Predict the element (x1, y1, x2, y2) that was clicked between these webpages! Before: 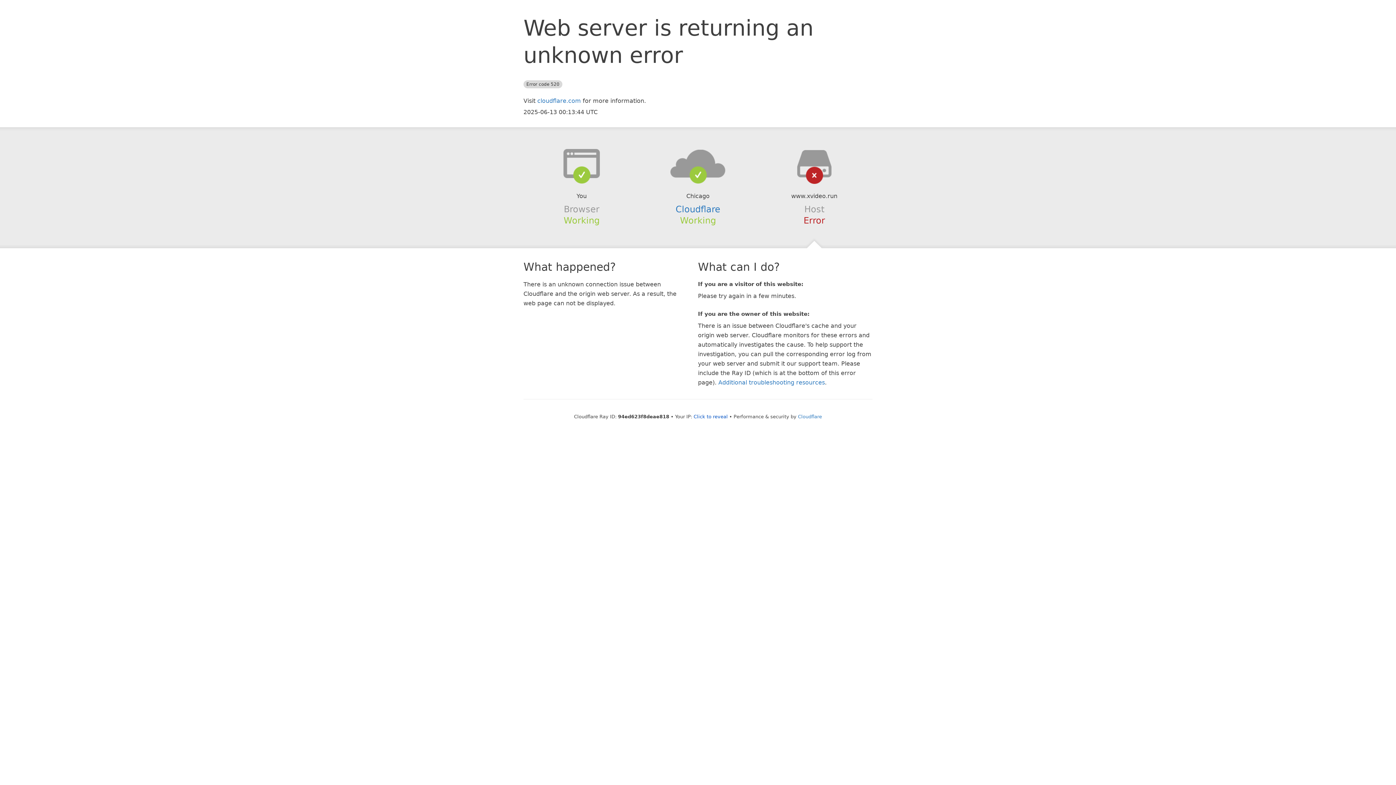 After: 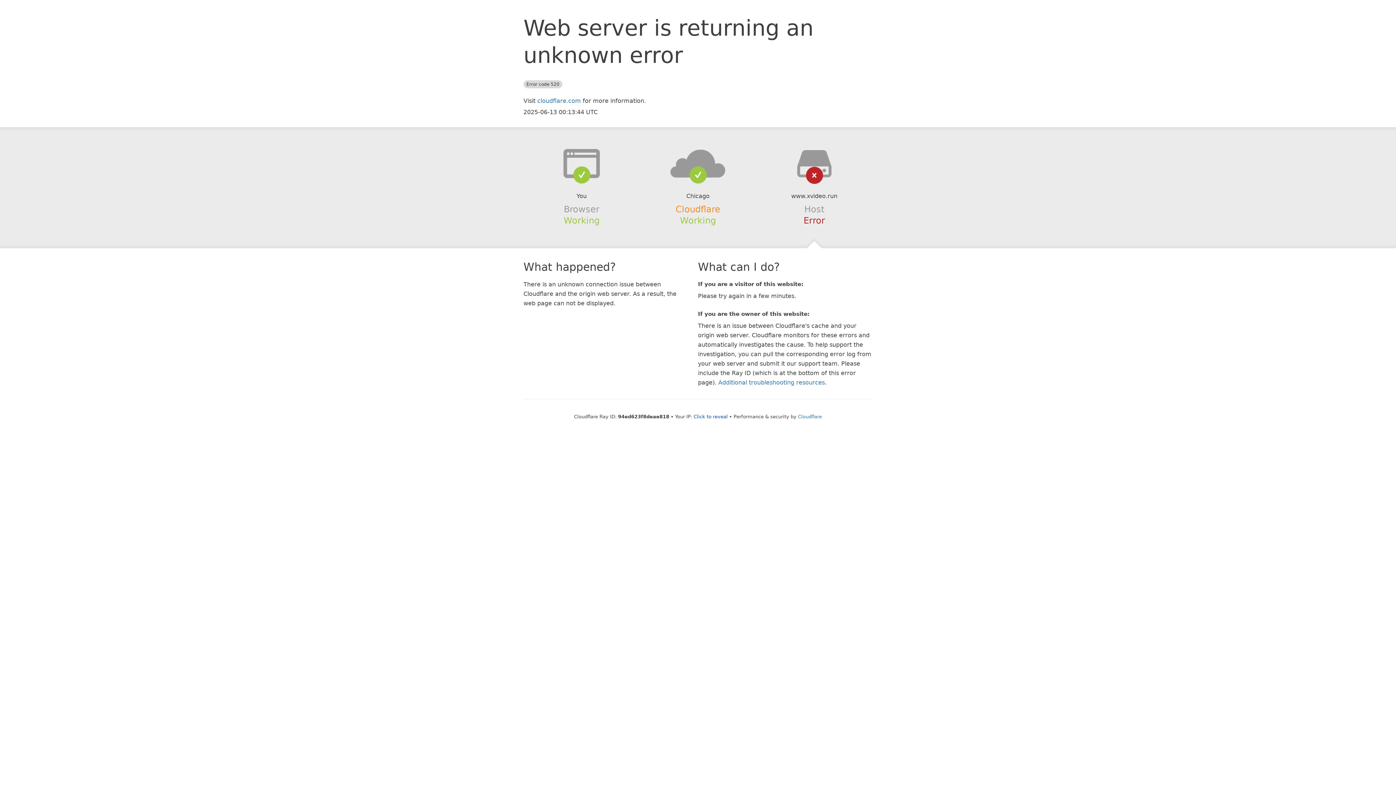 Action: label: Cloudflare bbox: (675, 204, 720, 214)